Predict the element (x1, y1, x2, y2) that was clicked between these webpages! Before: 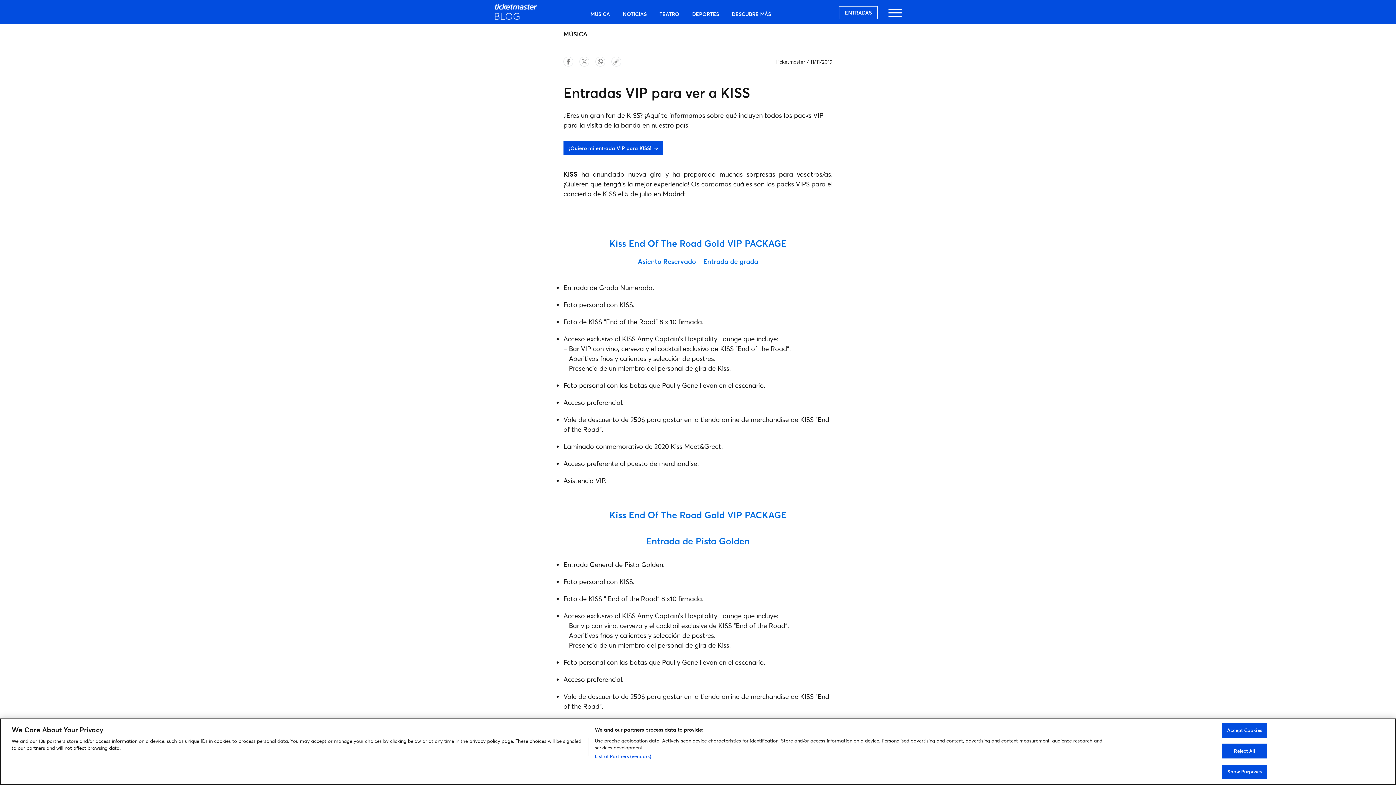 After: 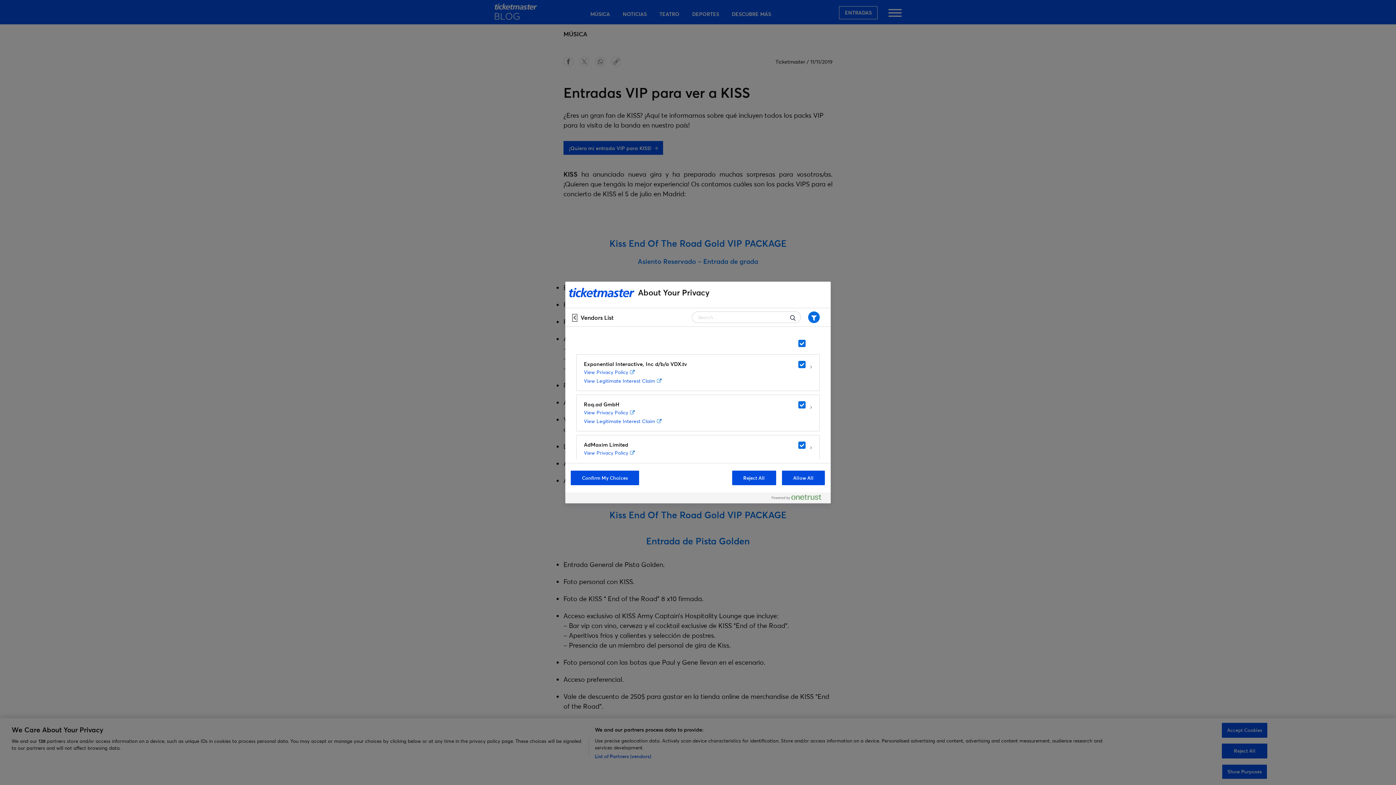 Action: bbox: (594, 756, 651, 763) label: List of Partners (vendors)